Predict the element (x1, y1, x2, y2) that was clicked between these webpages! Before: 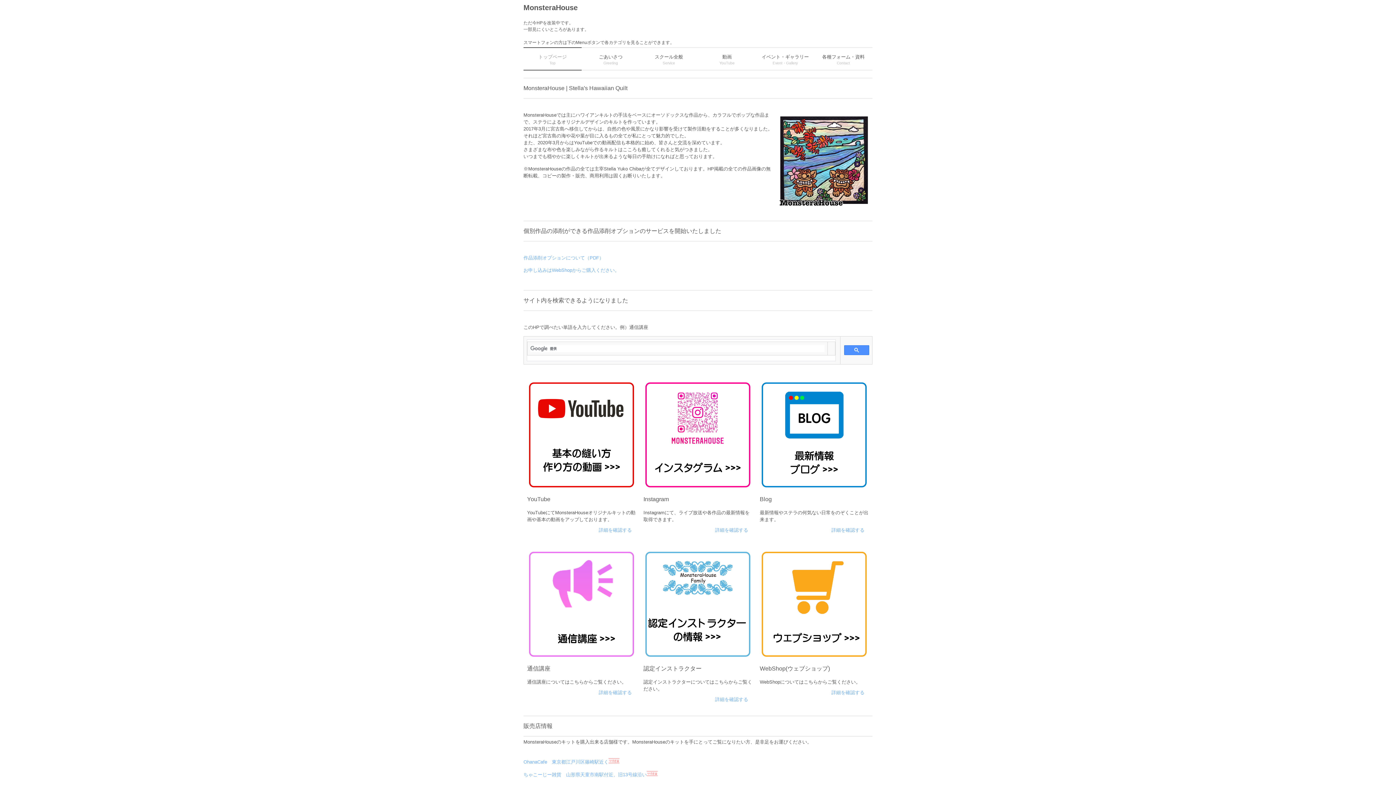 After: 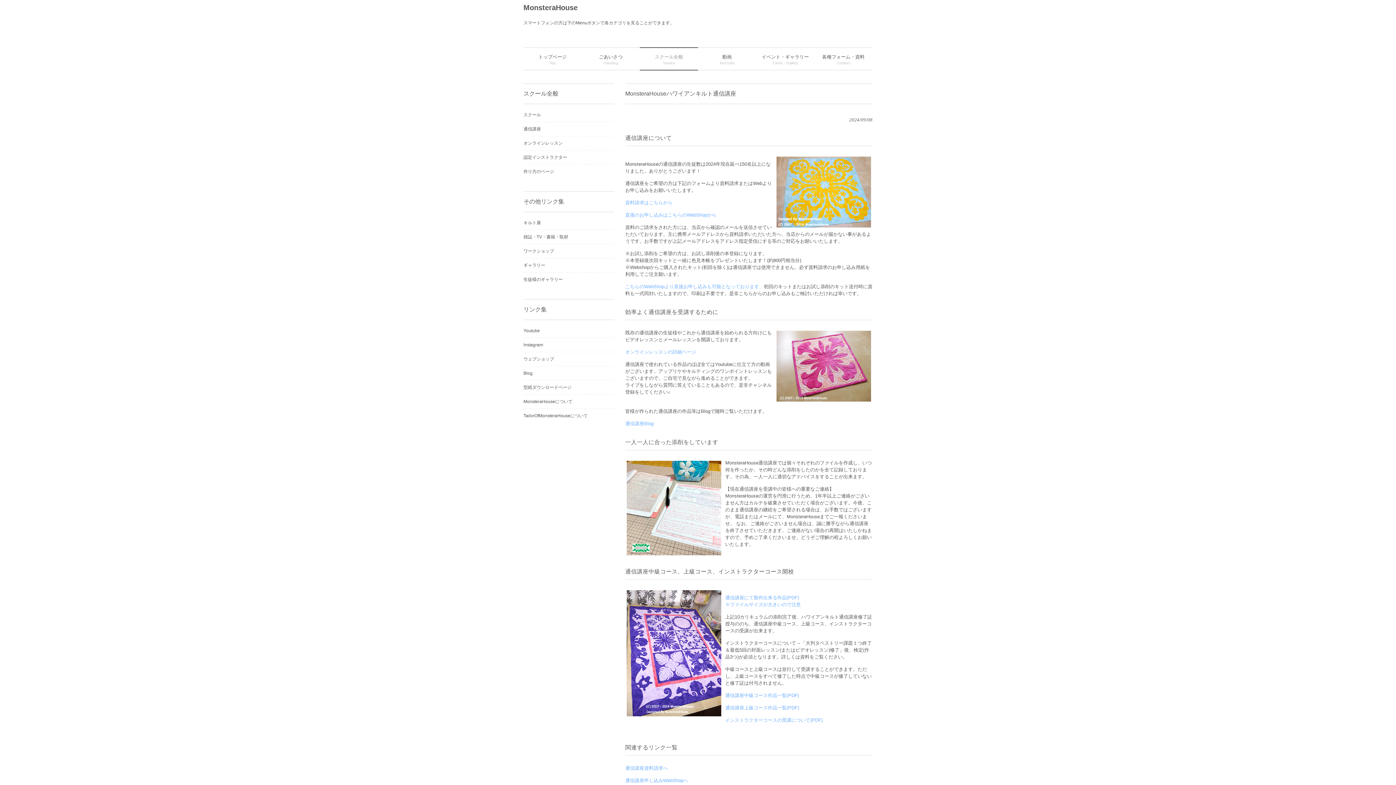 Action: label: 詳細を確認する bbox: (596, 689, 634, 696)